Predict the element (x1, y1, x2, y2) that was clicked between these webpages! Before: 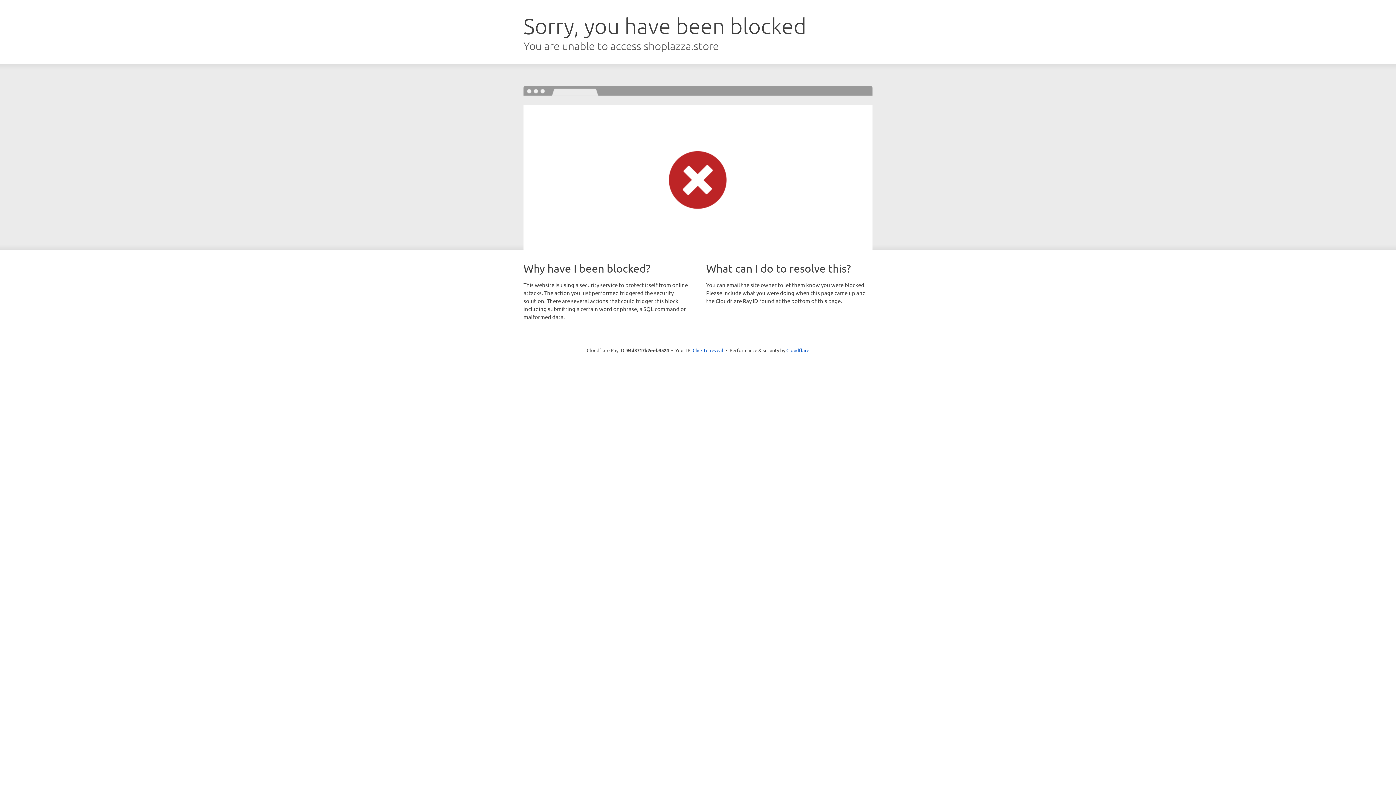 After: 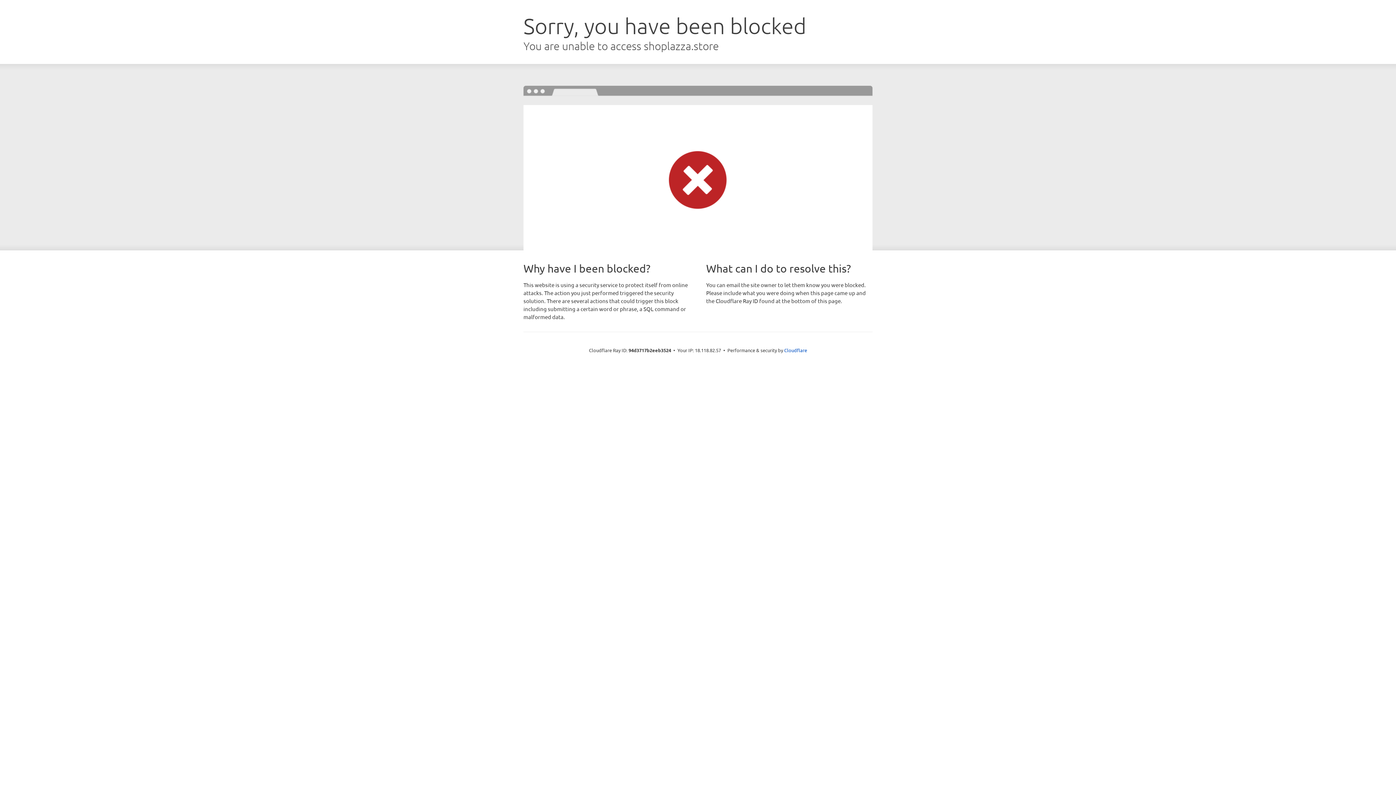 Action: bbox: (692, 346, 723, 353) label: Click to reveal